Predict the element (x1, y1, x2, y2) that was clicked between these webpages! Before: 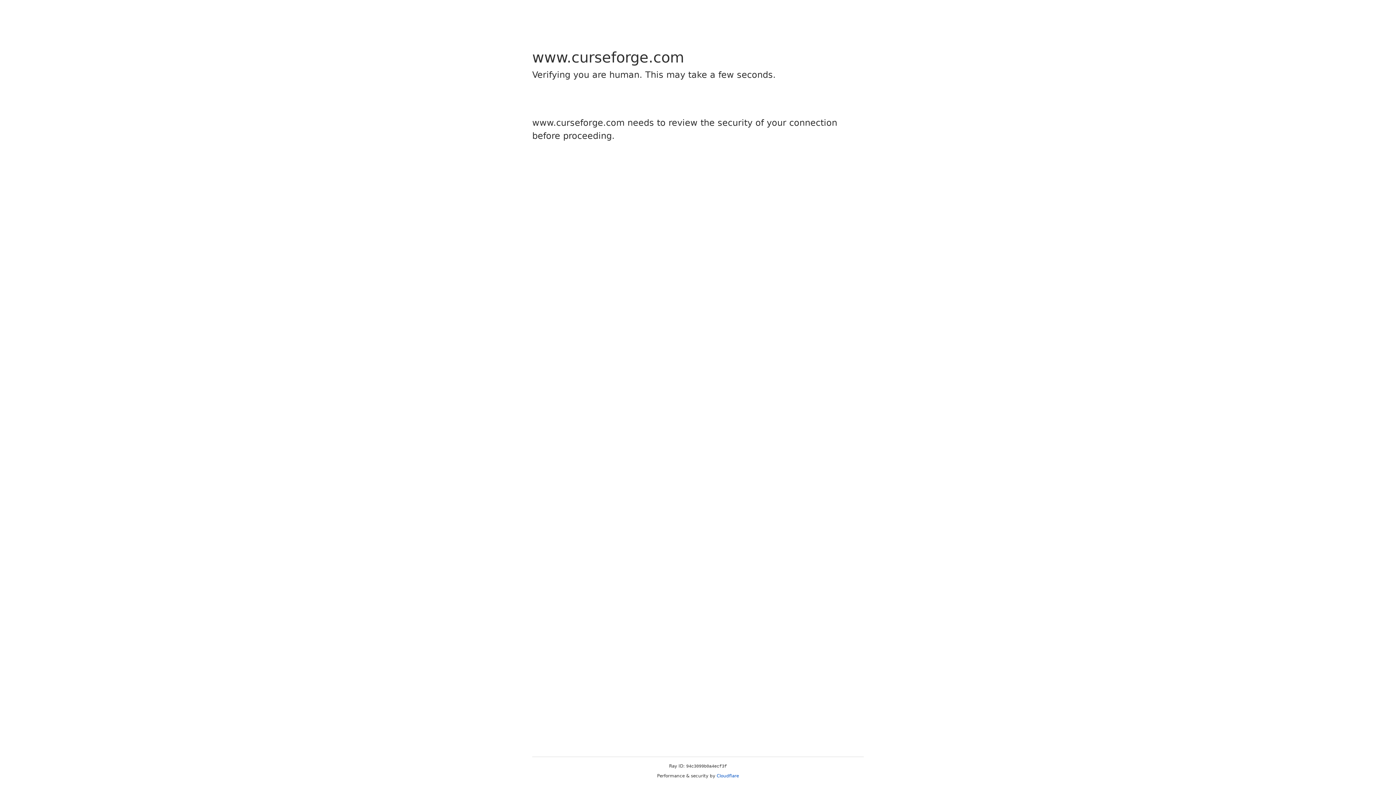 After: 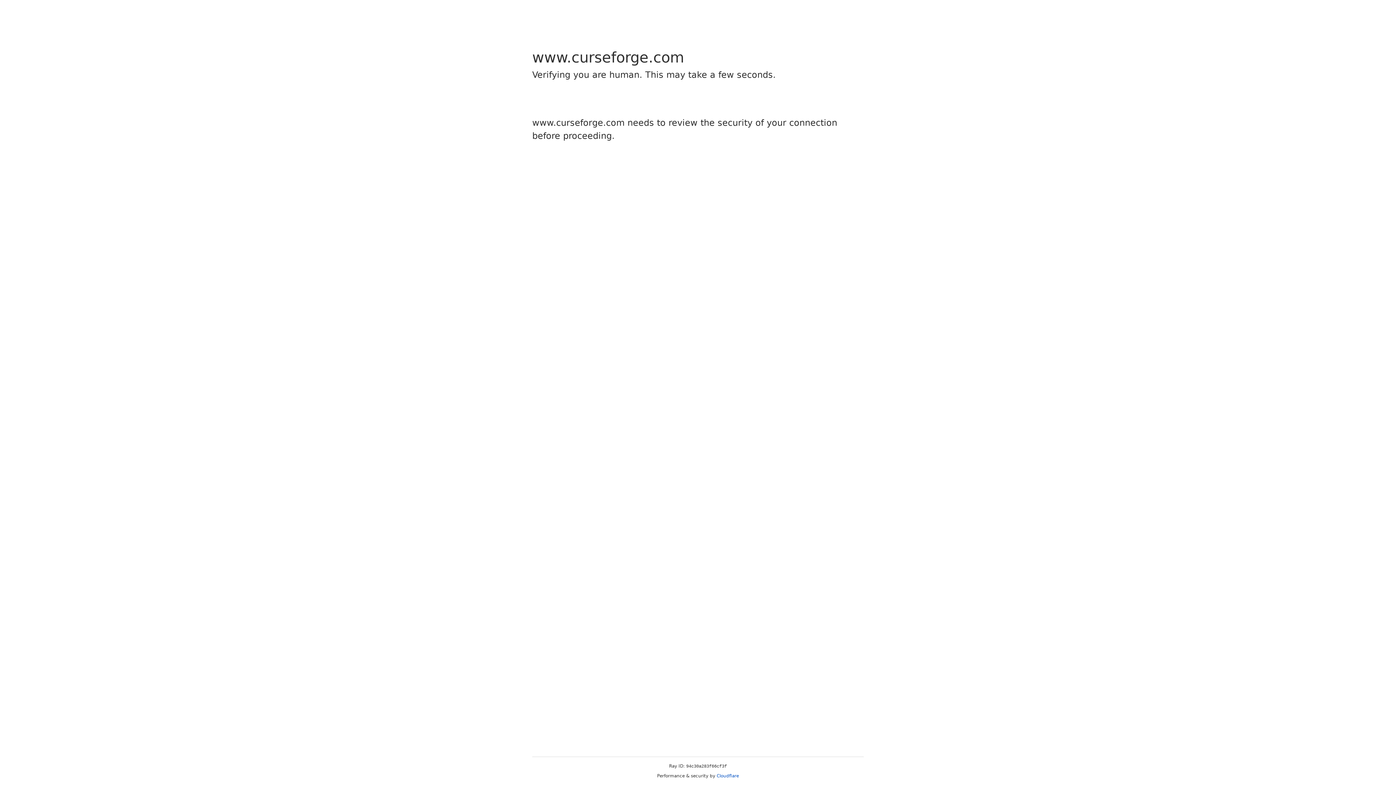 Action: label: Cloudflare bbox: (716, 773, 739, 778)